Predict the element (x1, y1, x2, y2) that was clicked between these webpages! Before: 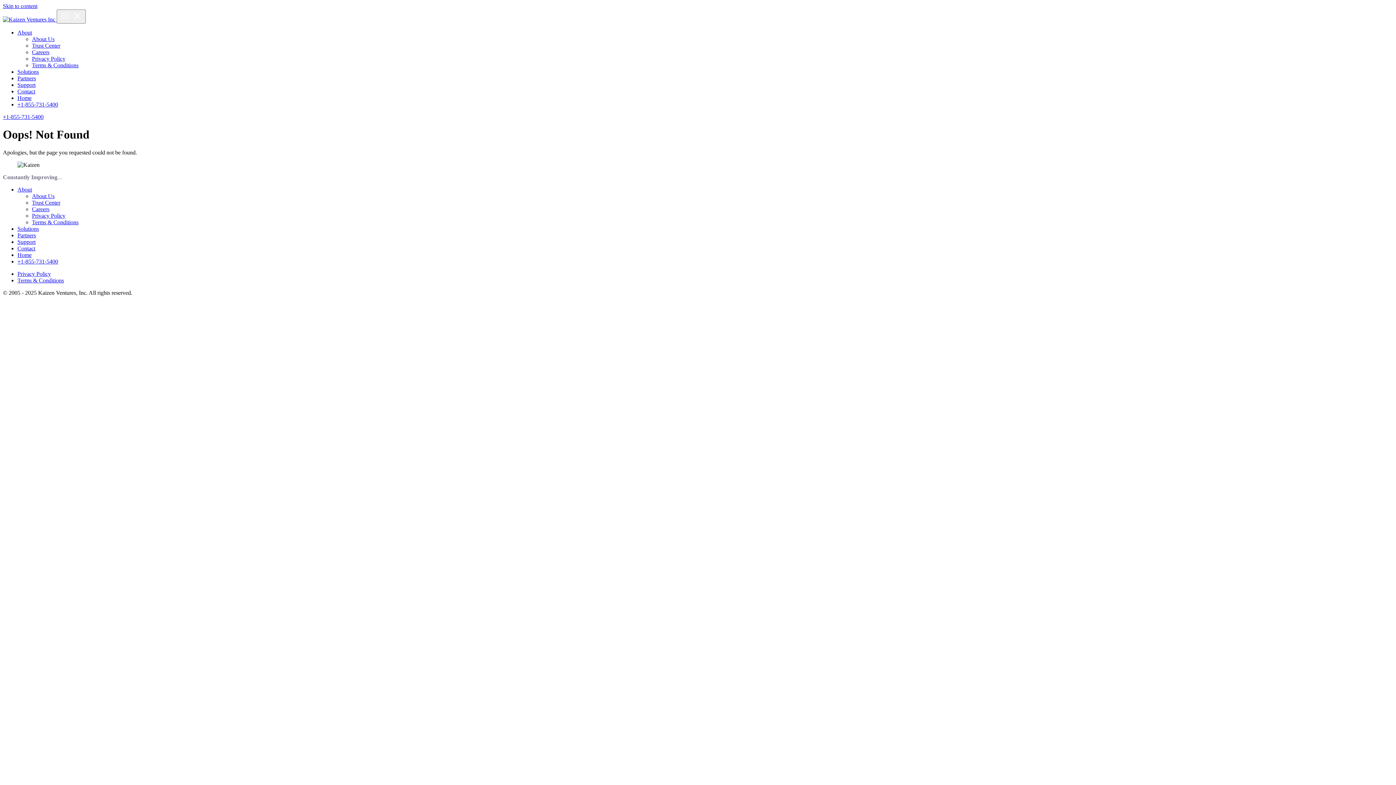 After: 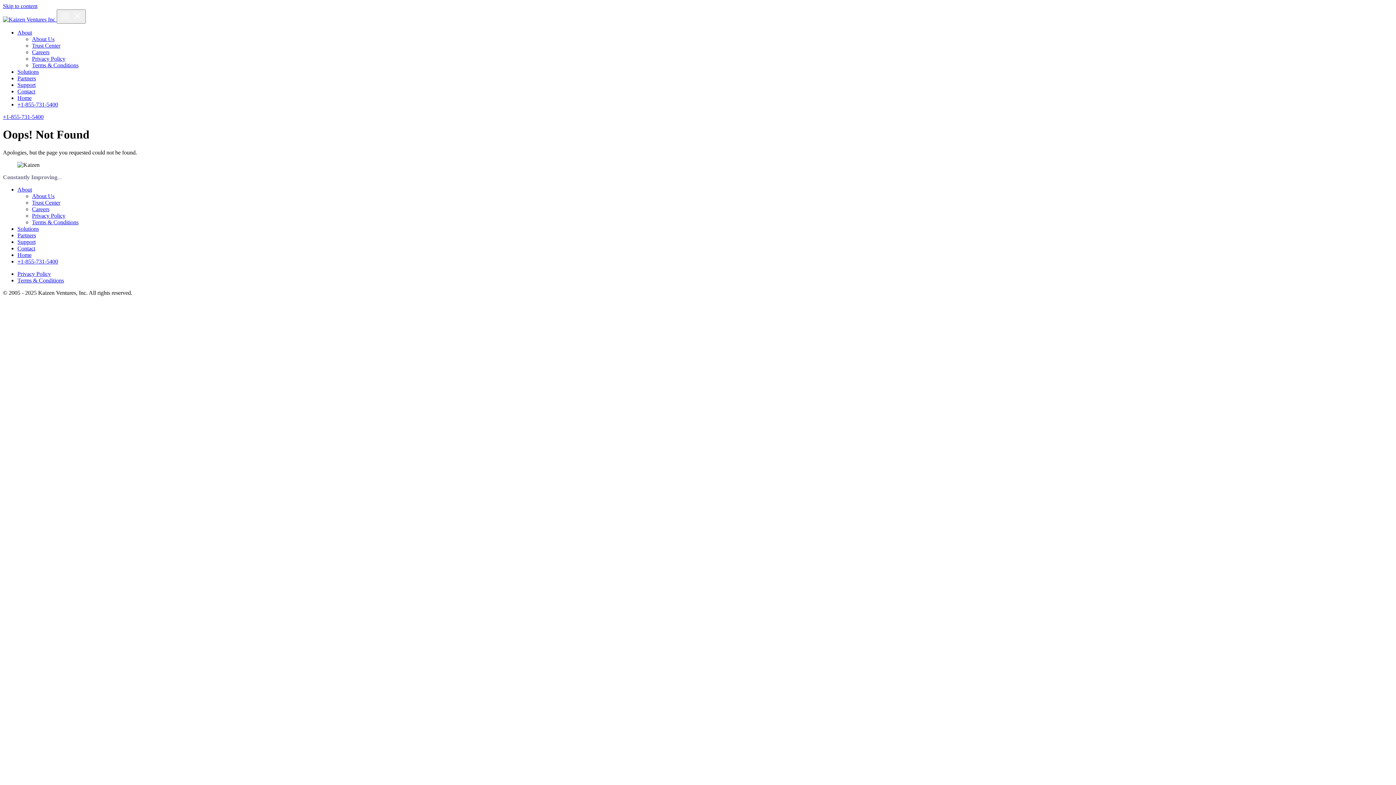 Action: label: +1-855-731-5400 bbox: (17, 258, 58, 264)